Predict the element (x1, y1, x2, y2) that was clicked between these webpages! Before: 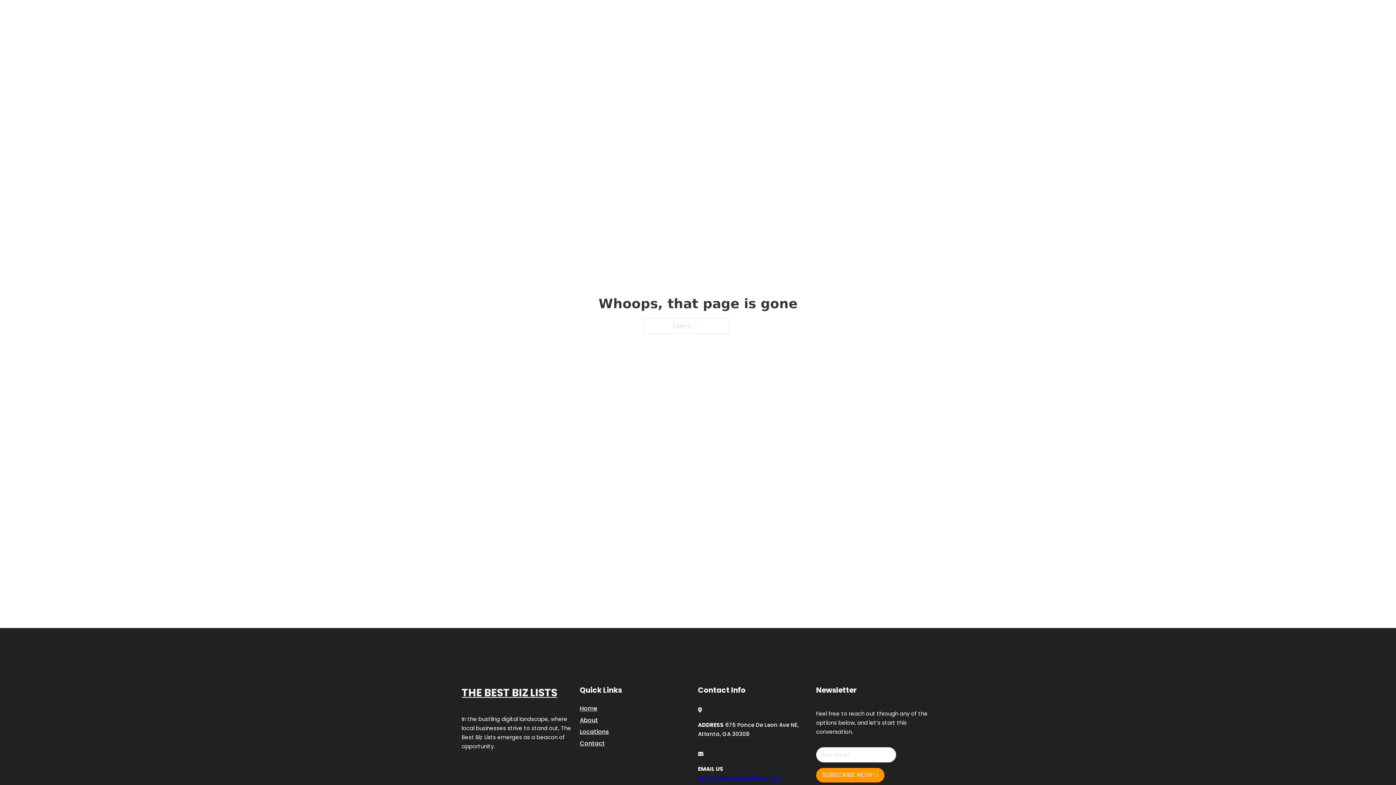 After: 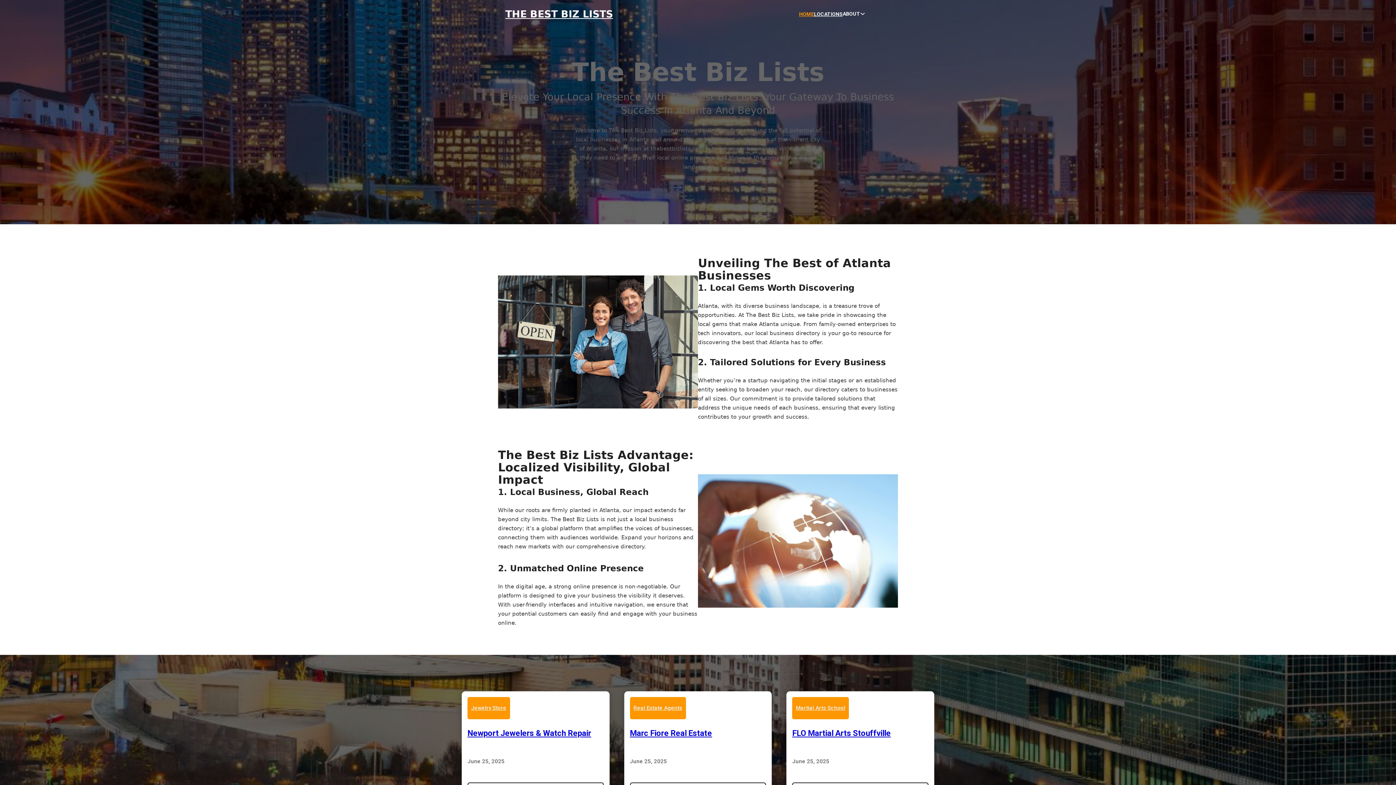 Action: label: Home bbox: (580, 703, 597, 713)